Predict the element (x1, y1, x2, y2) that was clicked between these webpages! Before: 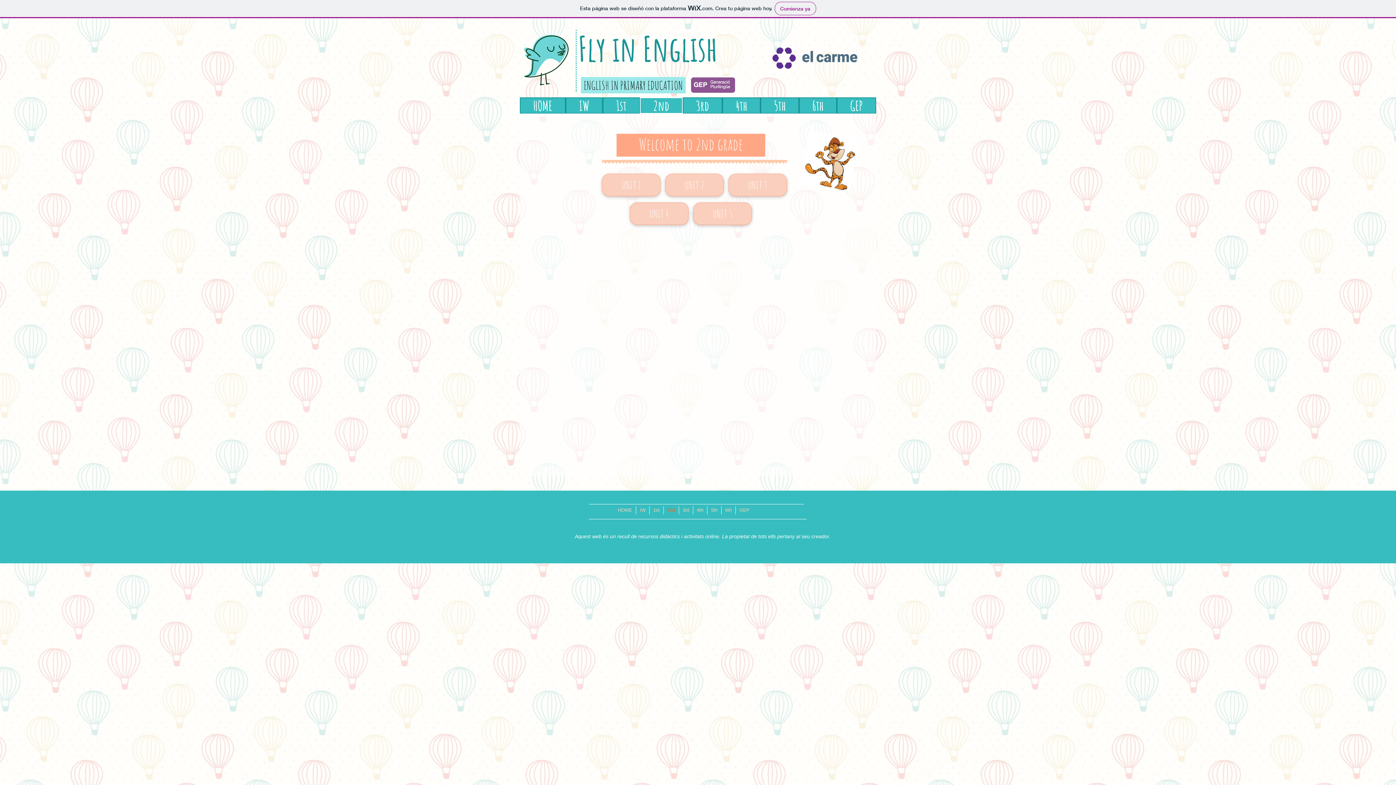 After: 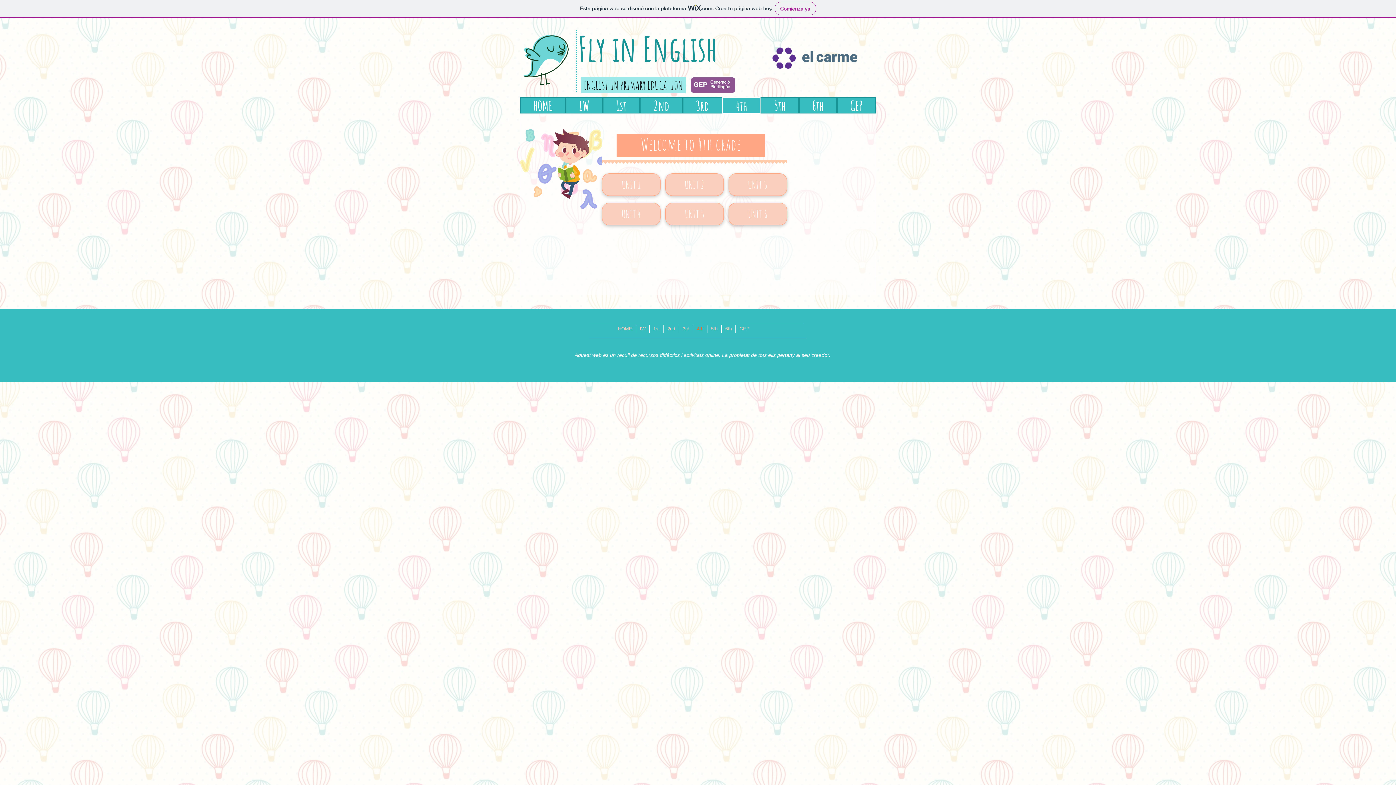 Action: label: 4th bbox: (693, 506, 707, 514)